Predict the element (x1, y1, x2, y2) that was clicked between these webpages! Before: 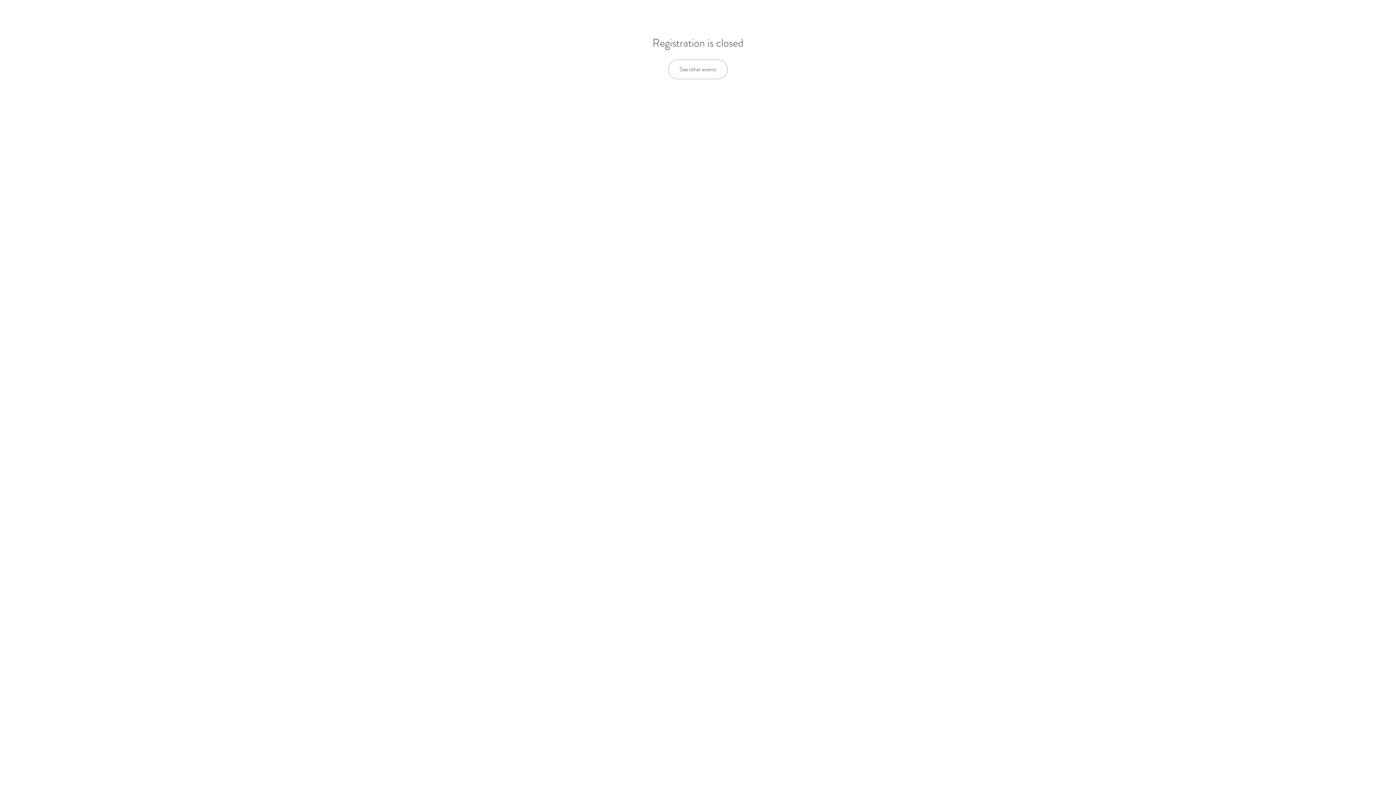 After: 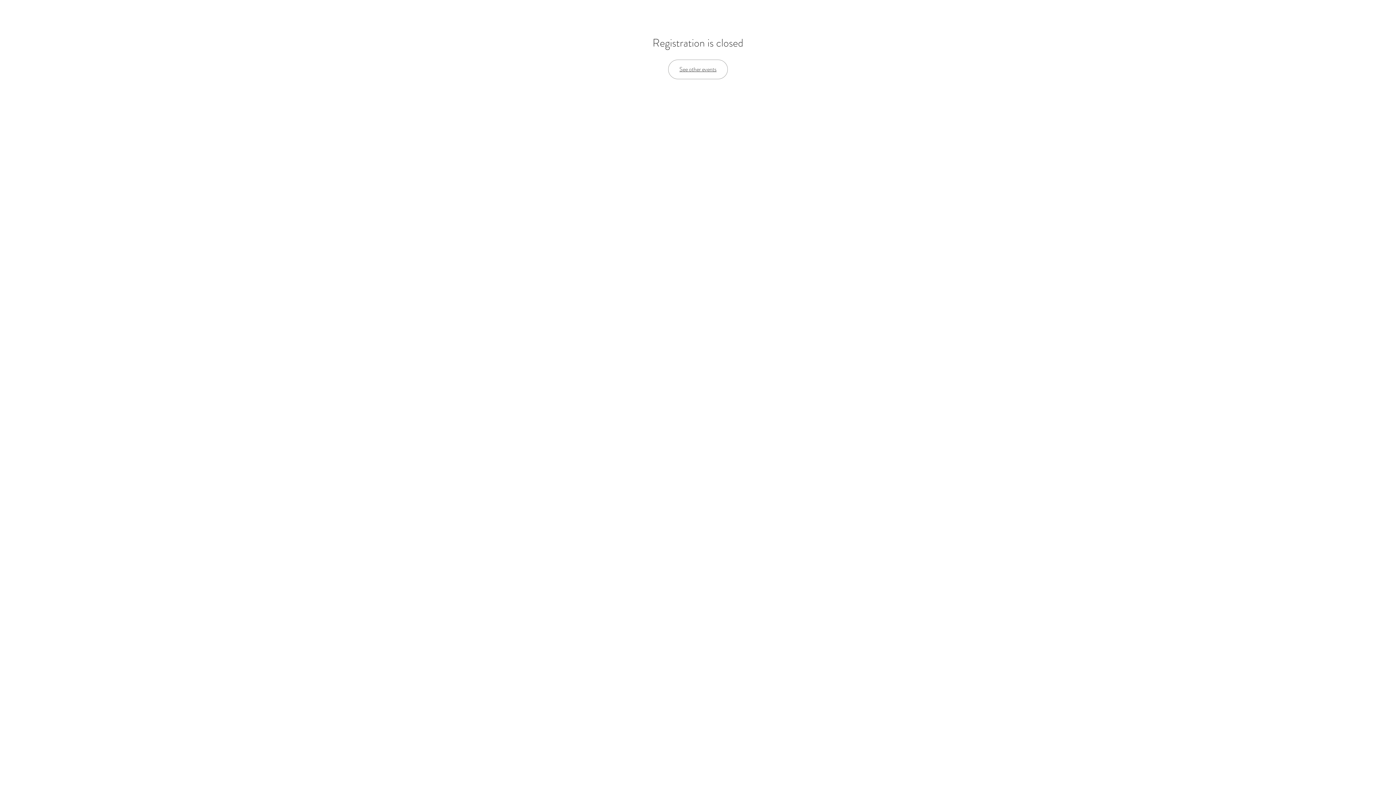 Action: bbox: (668, 59, 728, 79) label: See other events